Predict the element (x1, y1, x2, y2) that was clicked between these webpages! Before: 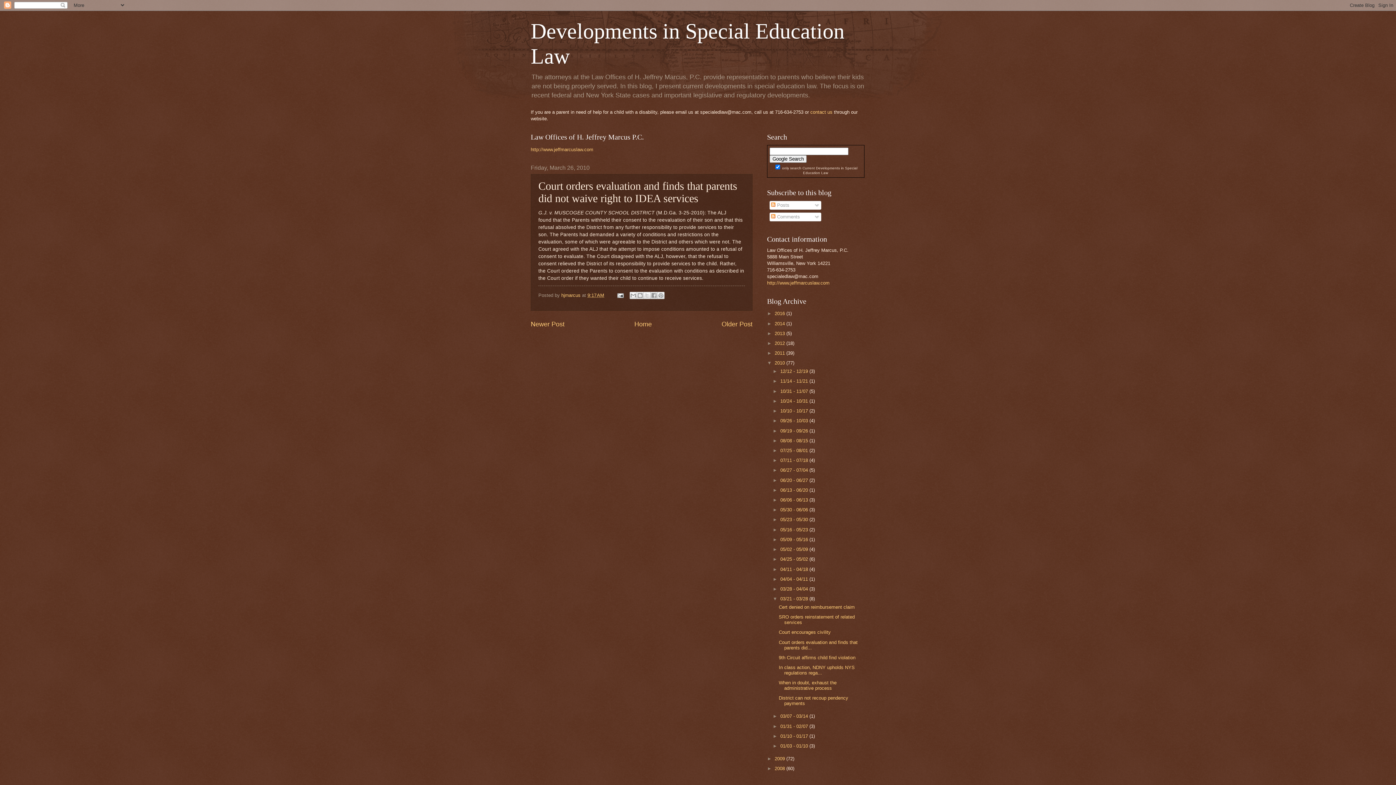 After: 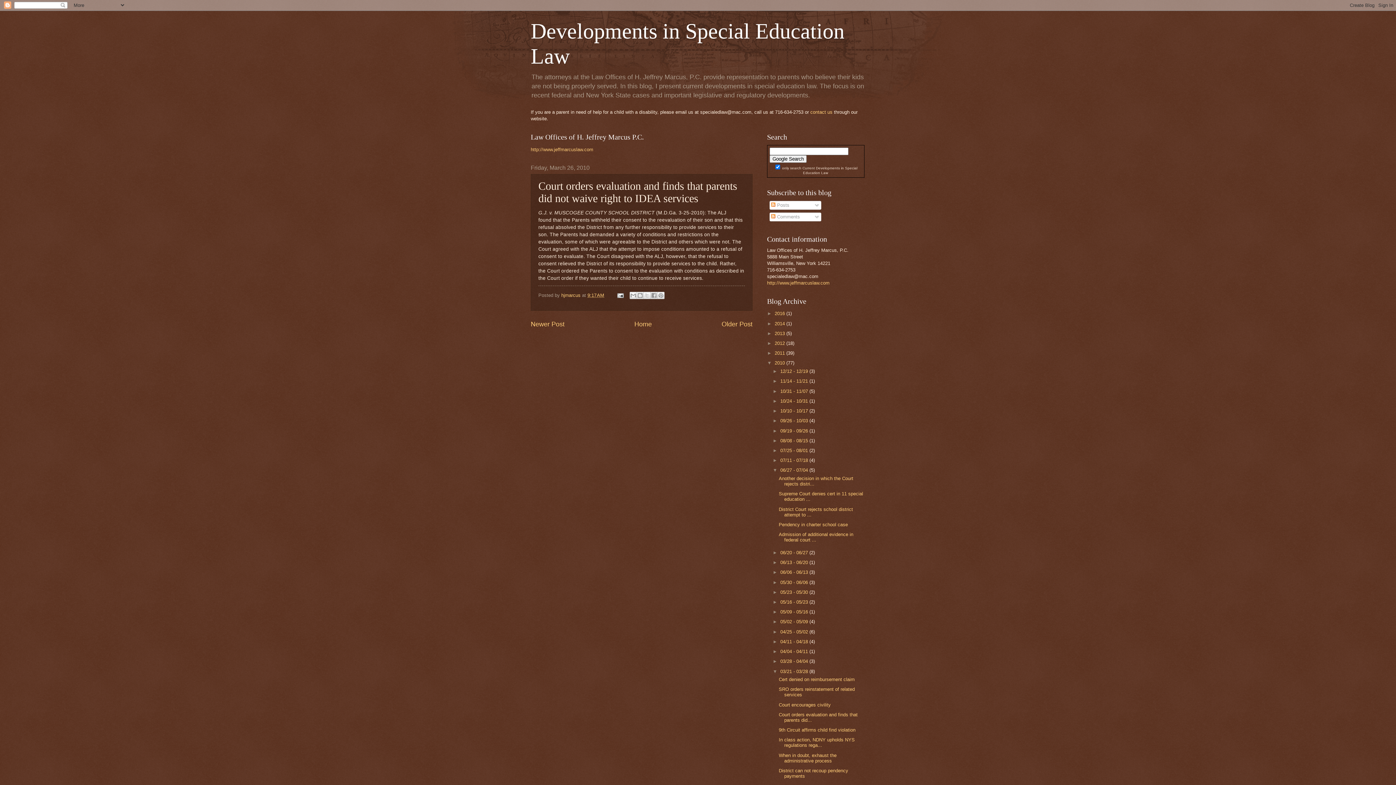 Action: bbox: (772, 467, 780, 473) label: ►  